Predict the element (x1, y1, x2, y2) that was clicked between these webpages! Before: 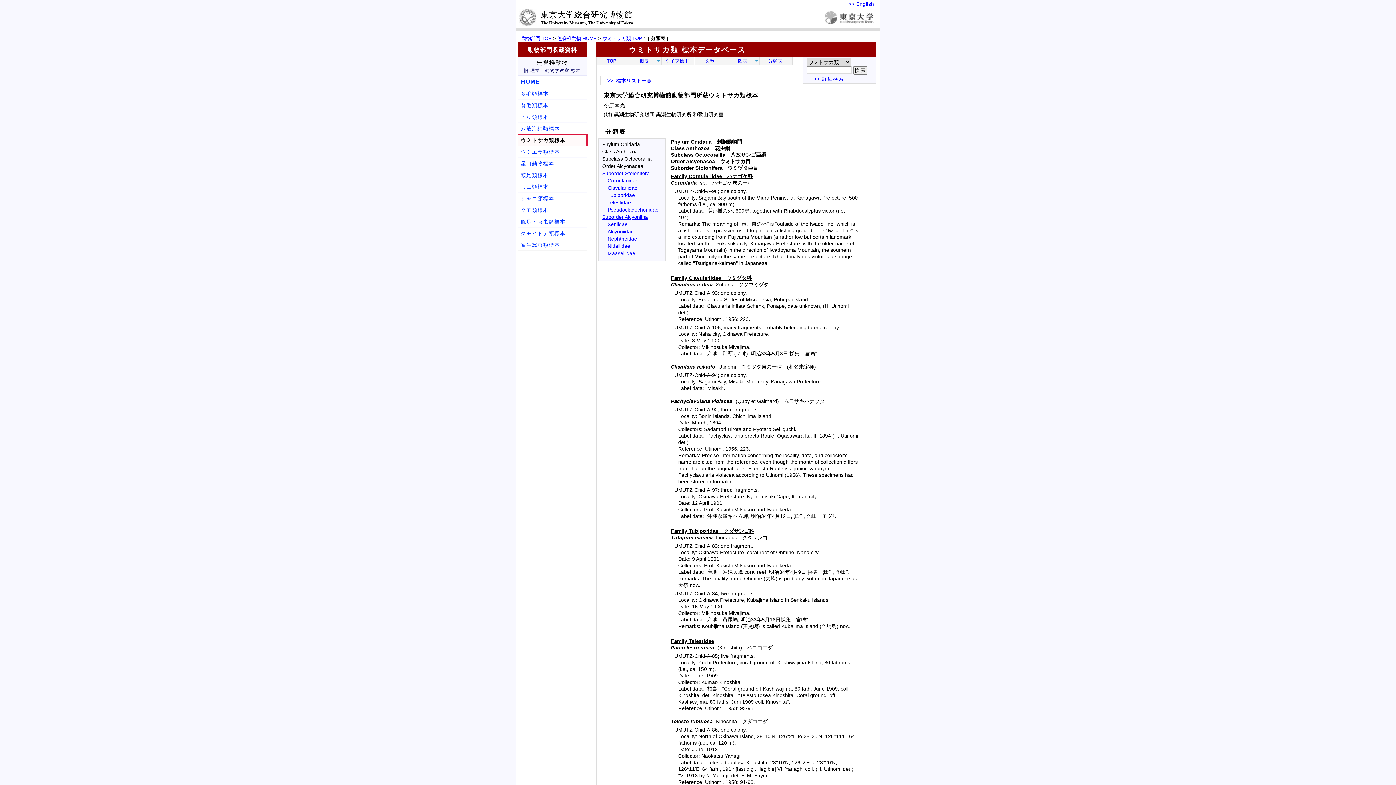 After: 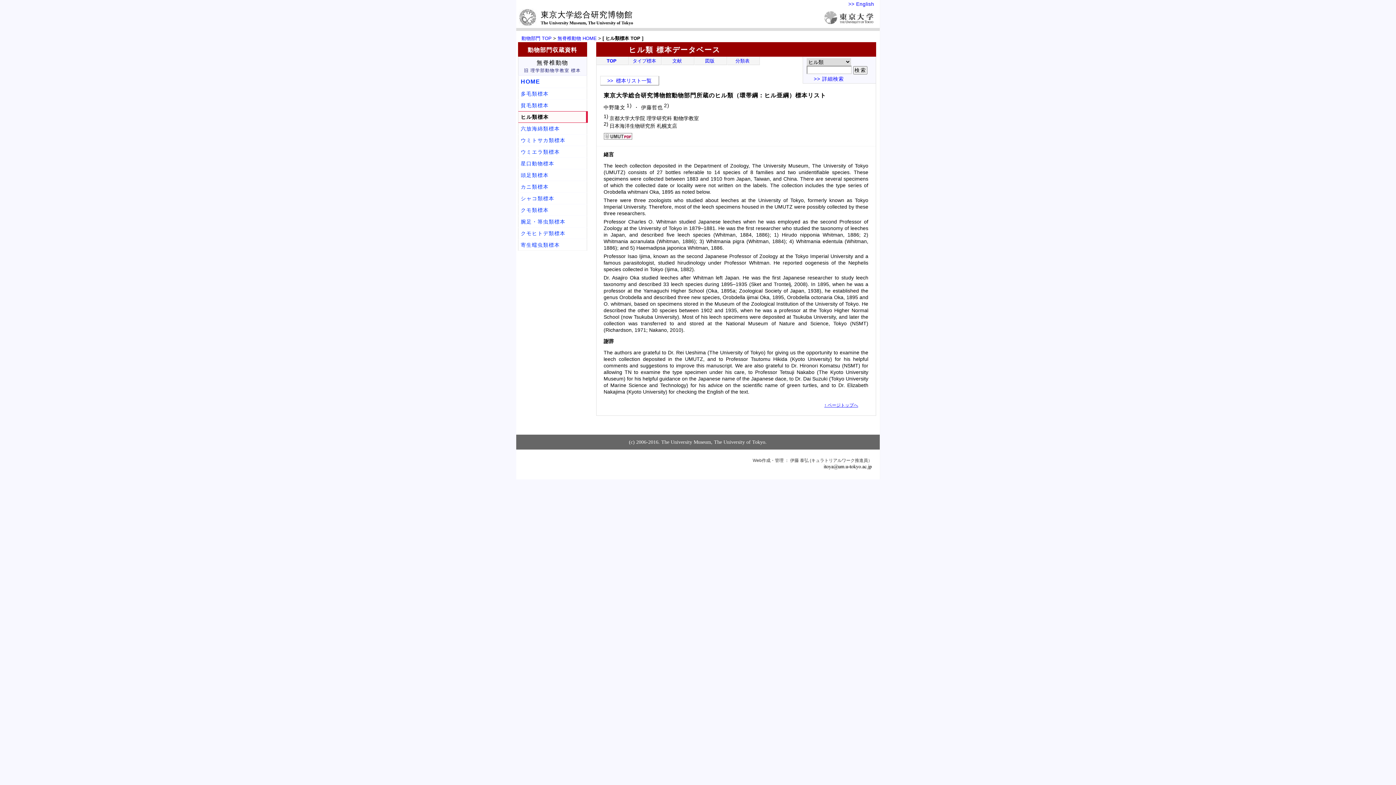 Action: bbox: (518, 111, 587, 122) label: ヒル類標本